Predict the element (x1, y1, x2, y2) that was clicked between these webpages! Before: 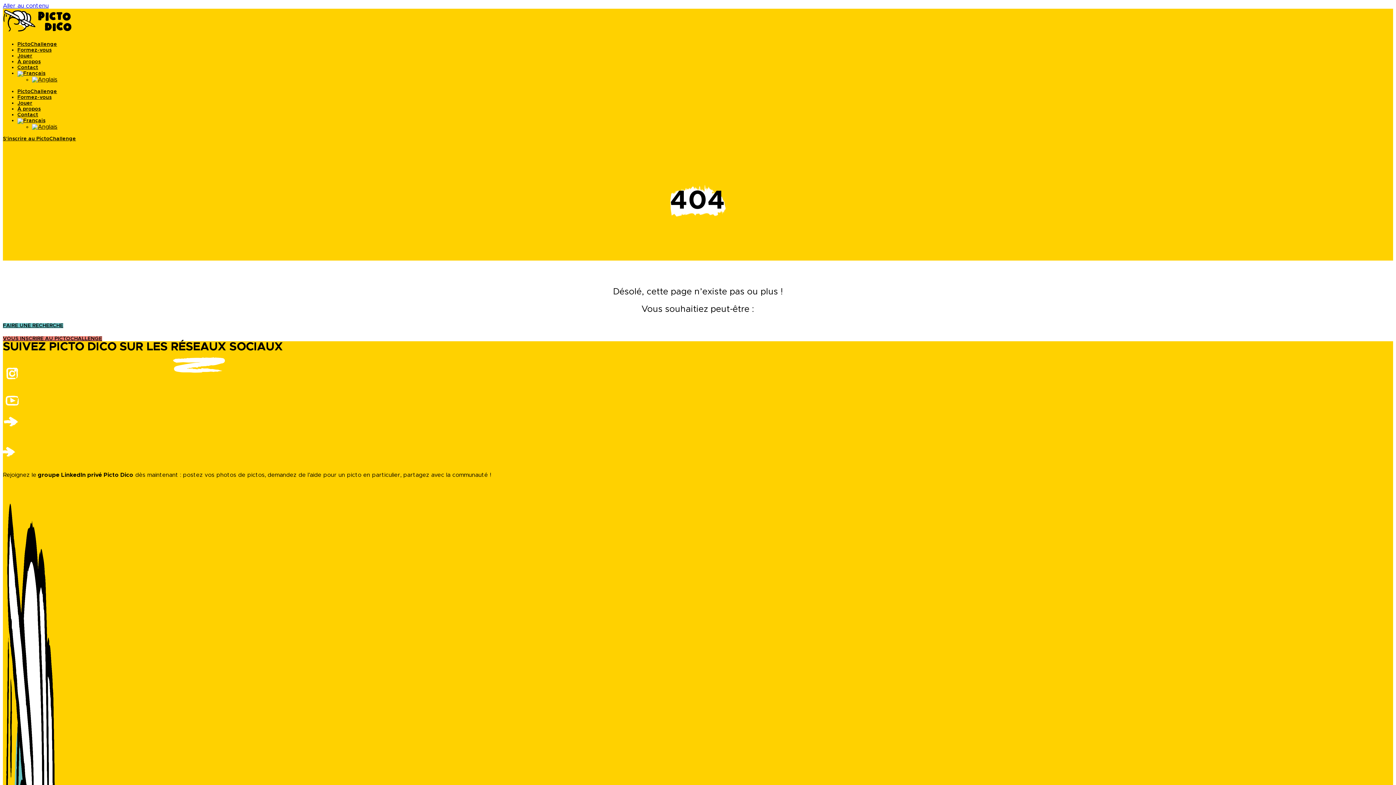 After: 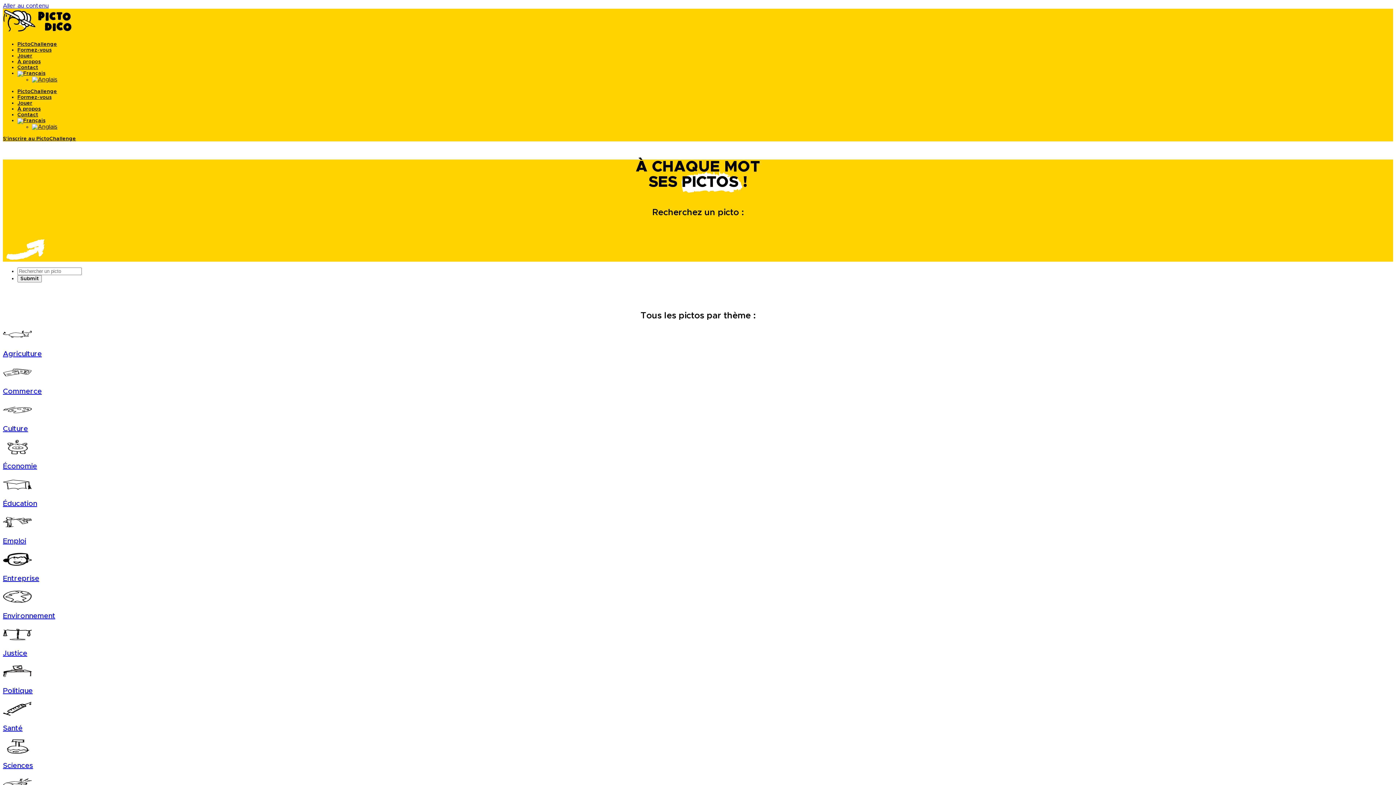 Action: bbox: (2, 29, 72, 35)